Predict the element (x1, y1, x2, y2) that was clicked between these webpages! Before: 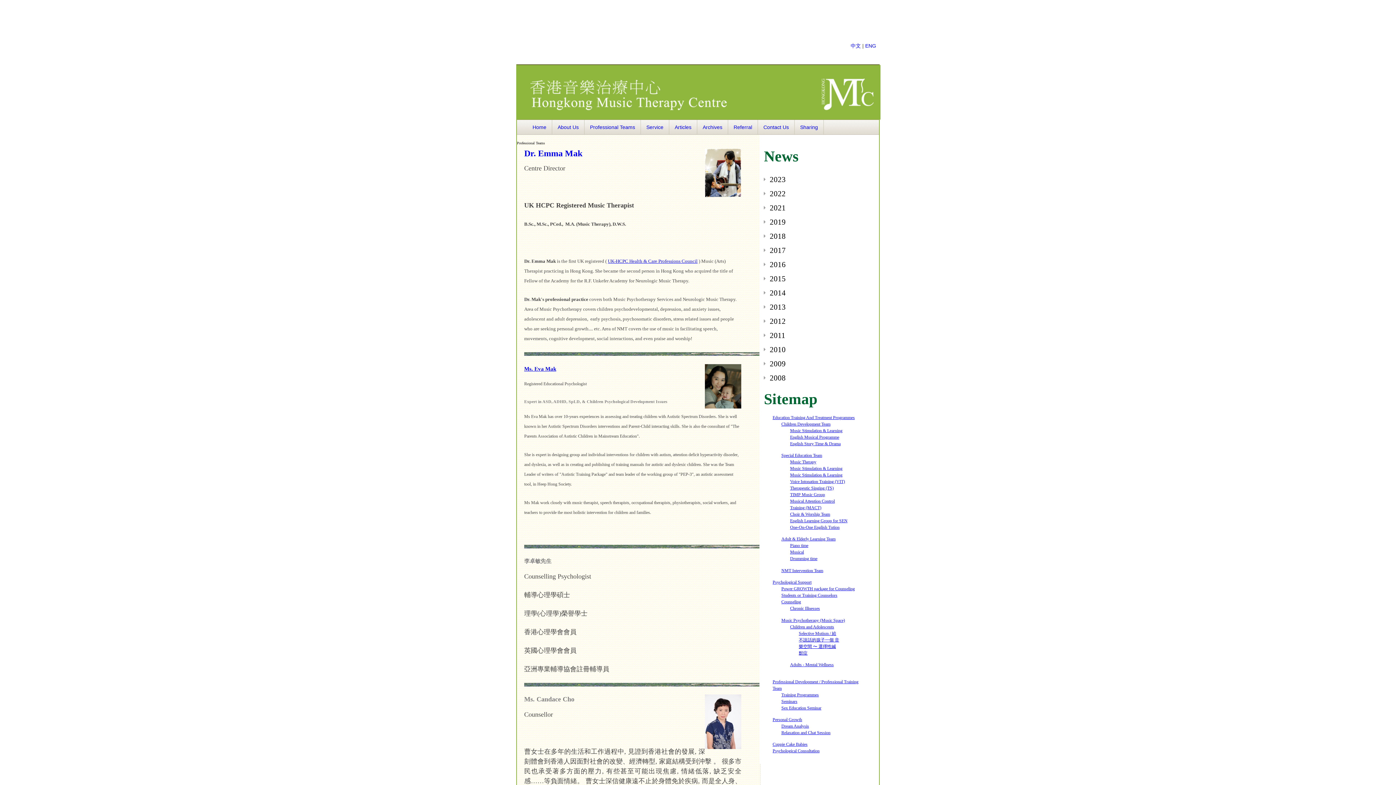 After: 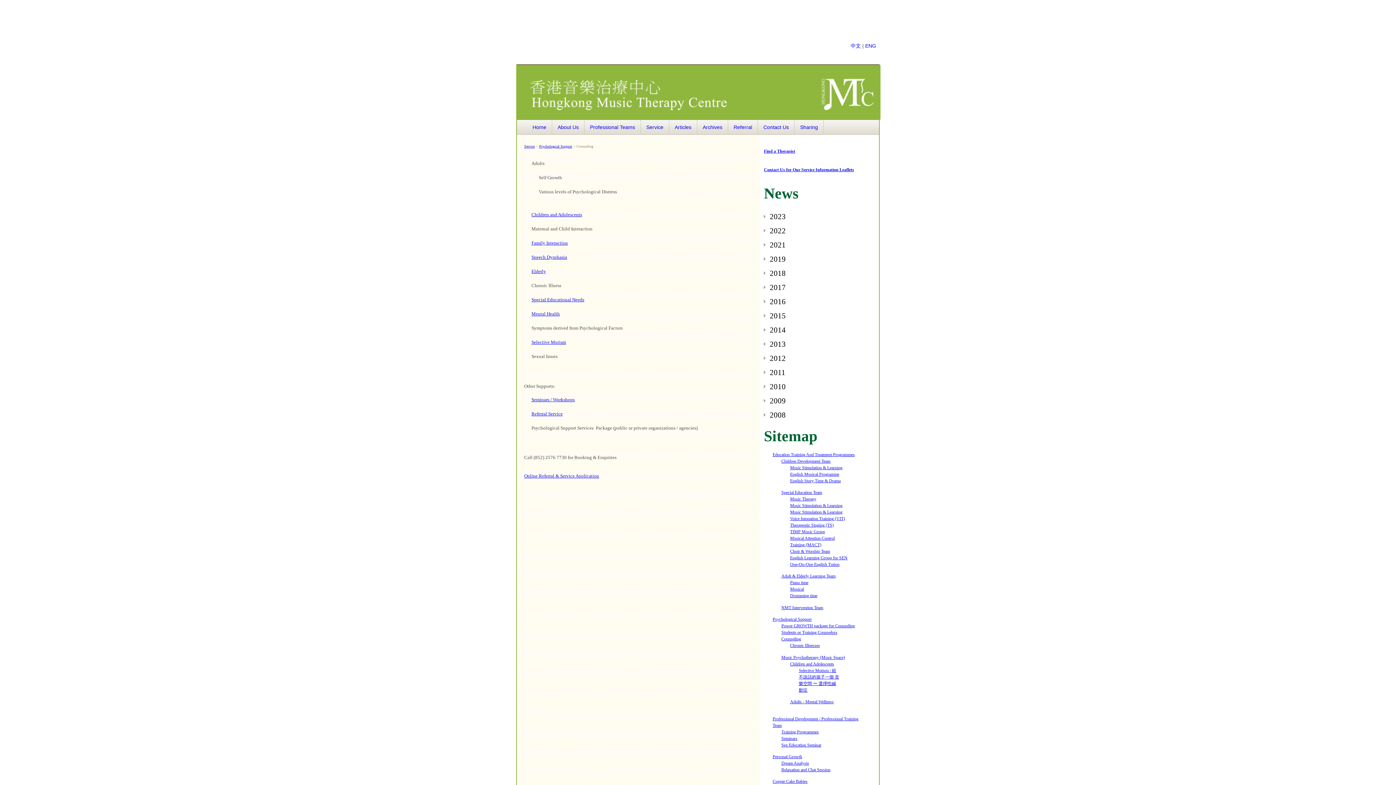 Action: bbox: (781, 599, 801, 604) label: Counseling